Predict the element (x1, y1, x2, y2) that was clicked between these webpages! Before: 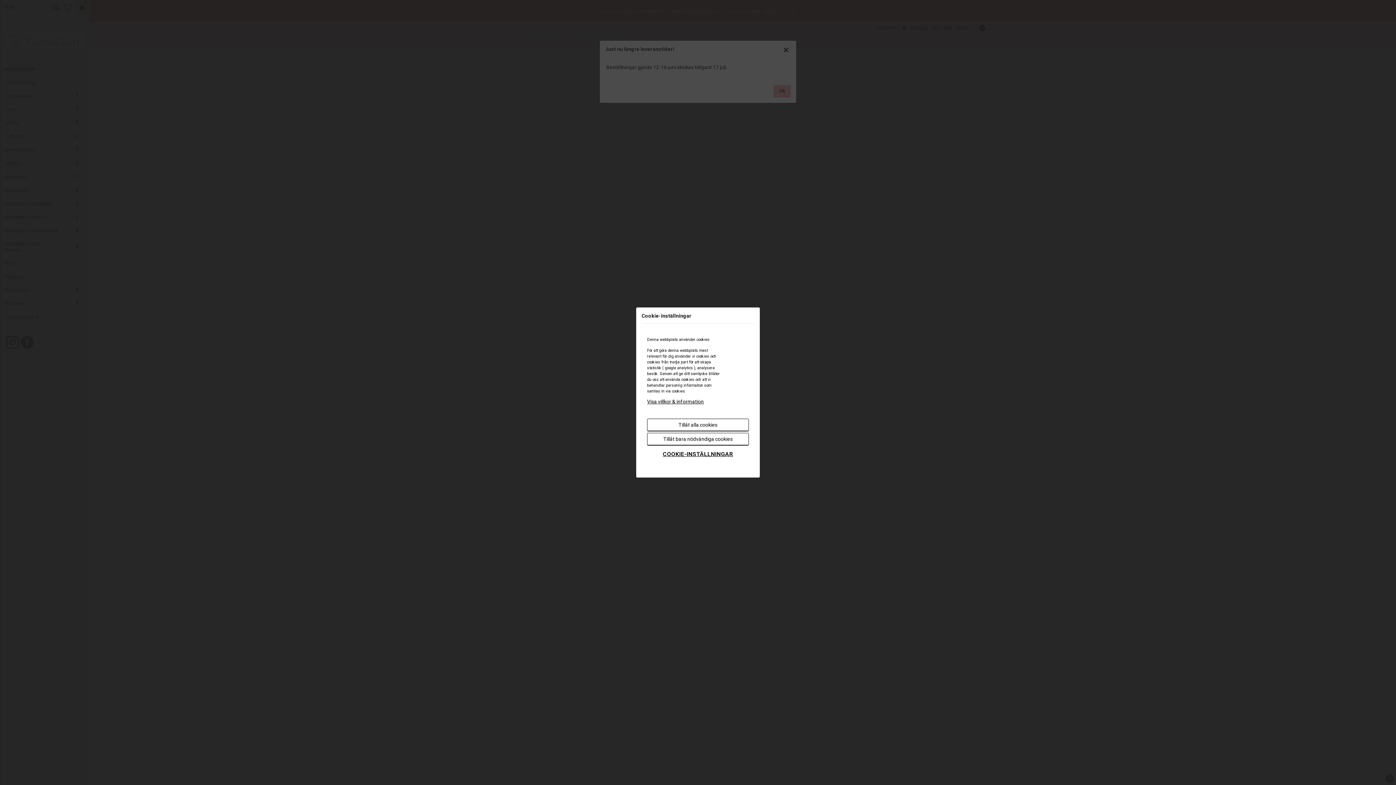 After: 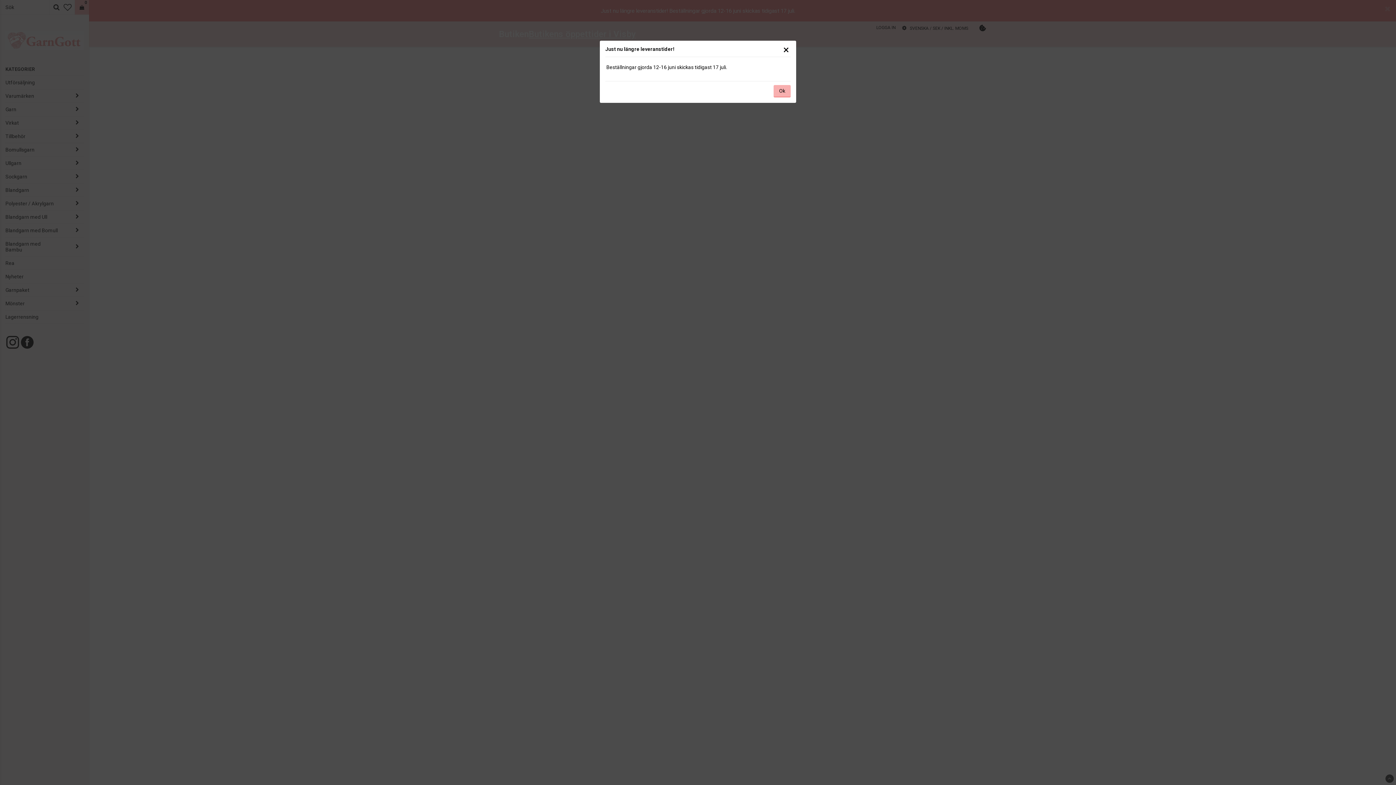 Action: label: Tillåt alla cookies bbox: (647, 418, 749, 431)